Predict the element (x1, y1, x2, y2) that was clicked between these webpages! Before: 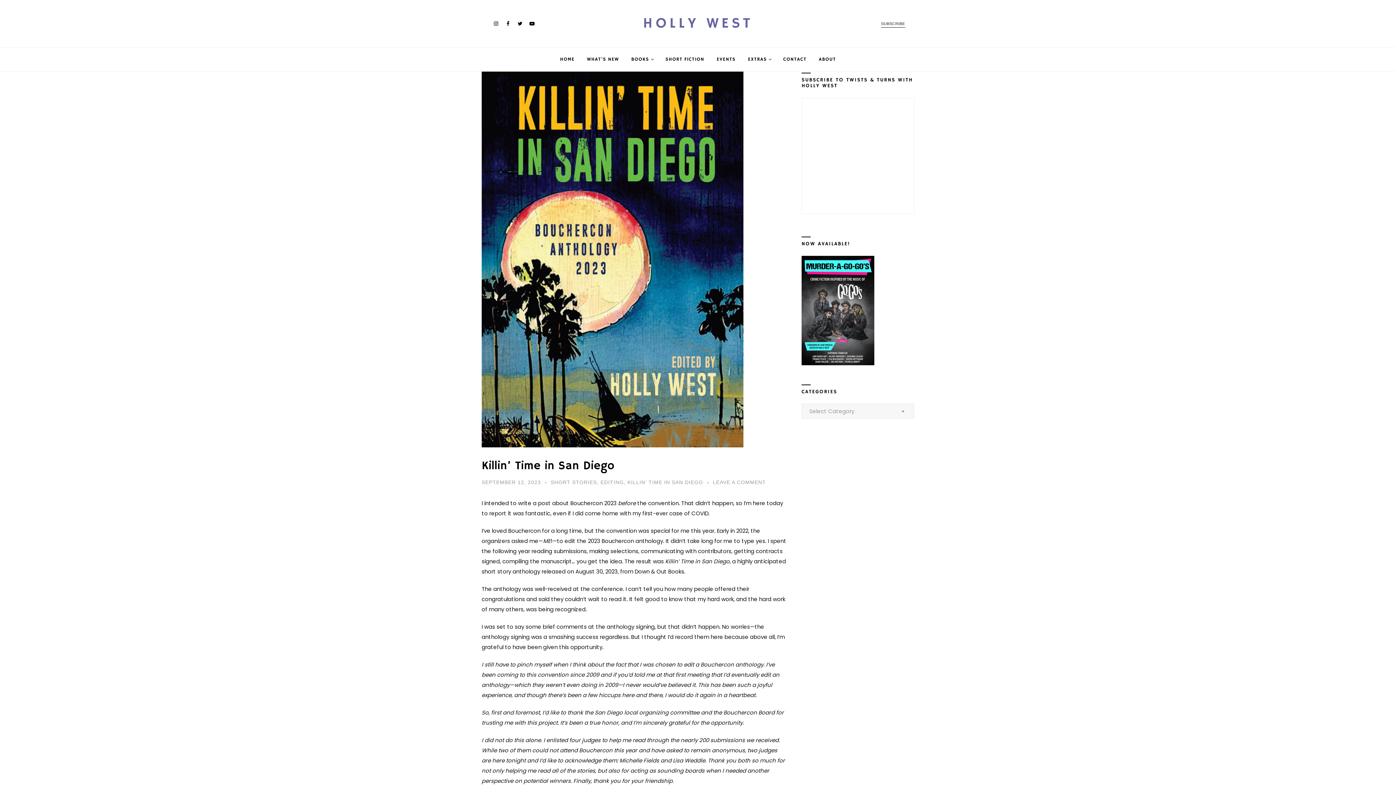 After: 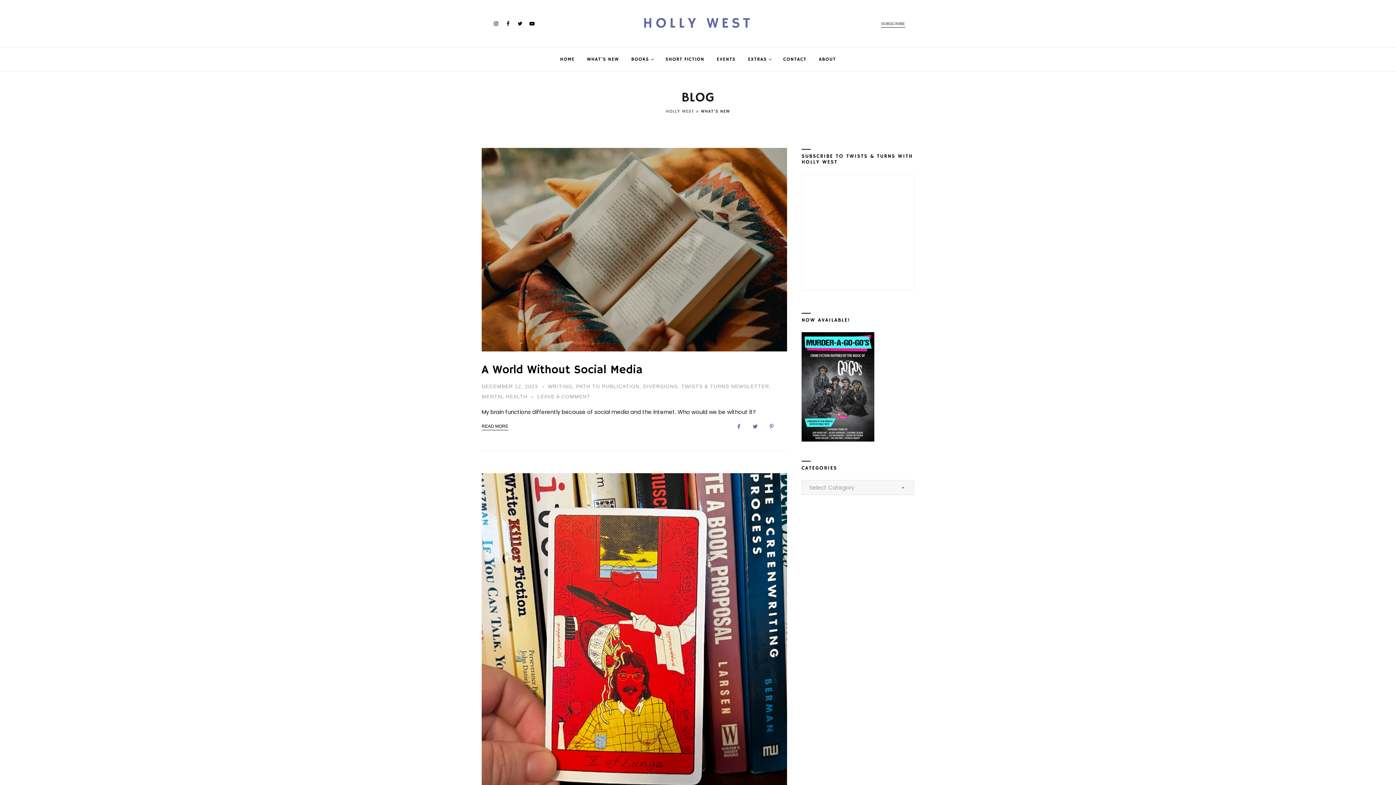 Action: bbox: (587, 47, 619, 71) label: WHAT’S NEW